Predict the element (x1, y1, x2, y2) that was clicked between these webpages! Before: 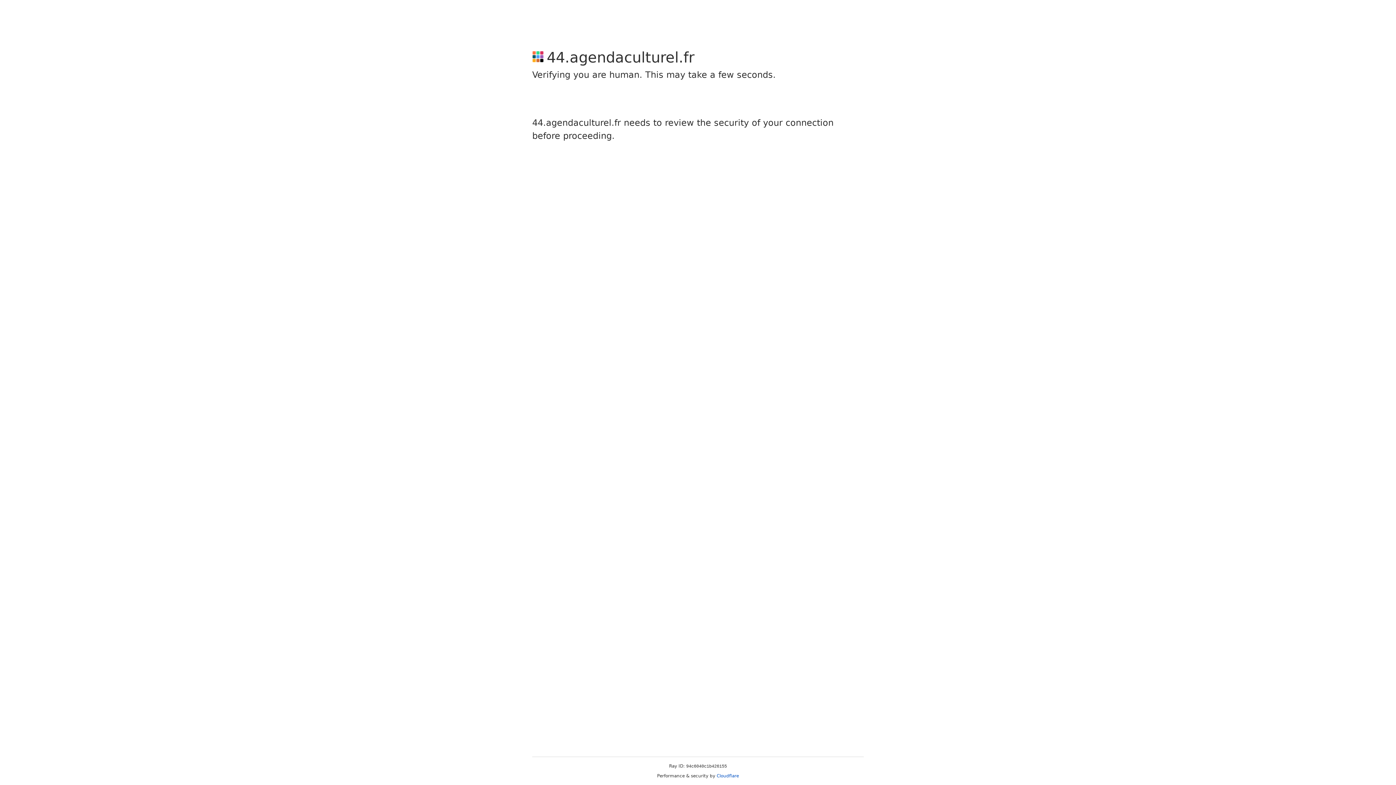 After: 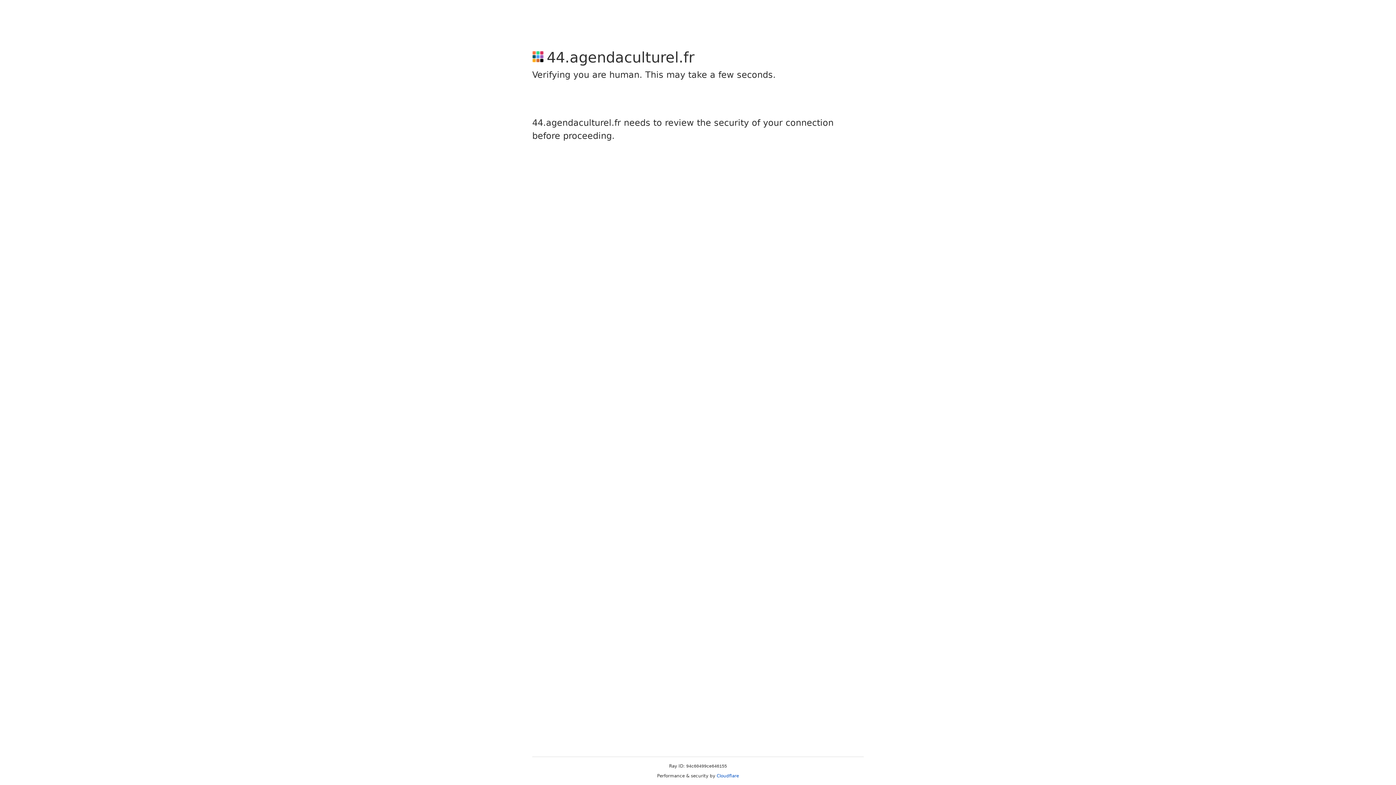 Action: bbox: (716, 773, 739, 778) label: Cloudflare